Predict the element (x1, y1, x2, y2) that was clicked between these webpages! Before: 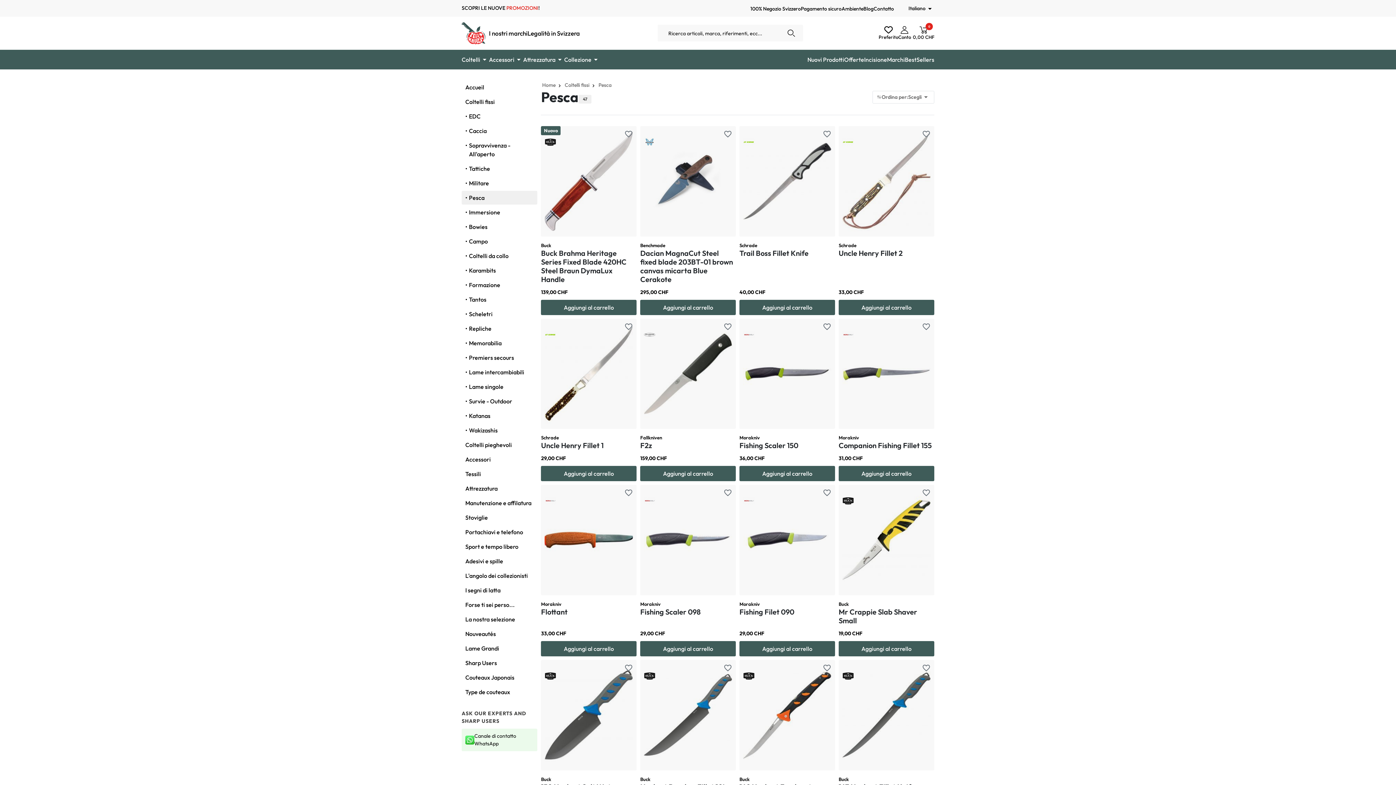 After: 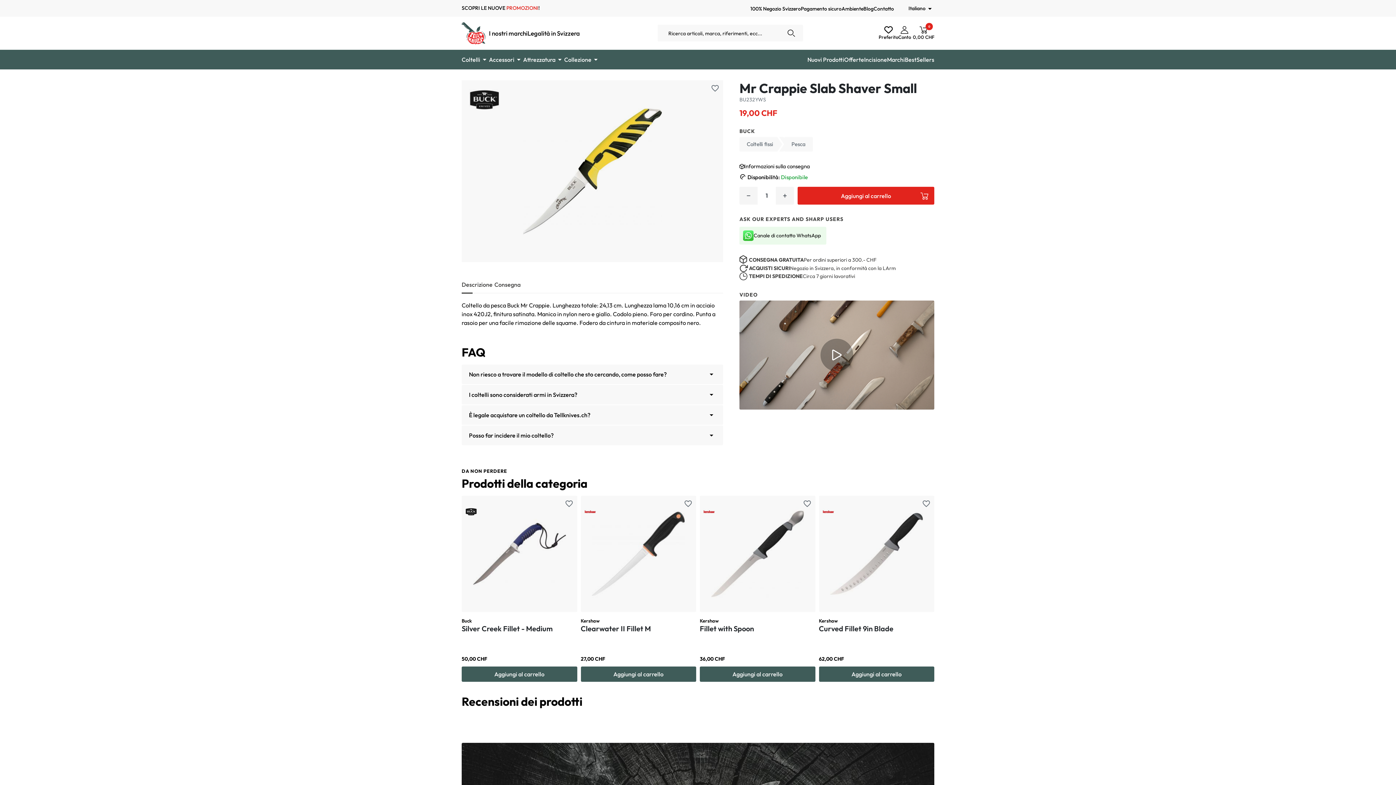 Action: bbox: (838, 485, 934, 595)